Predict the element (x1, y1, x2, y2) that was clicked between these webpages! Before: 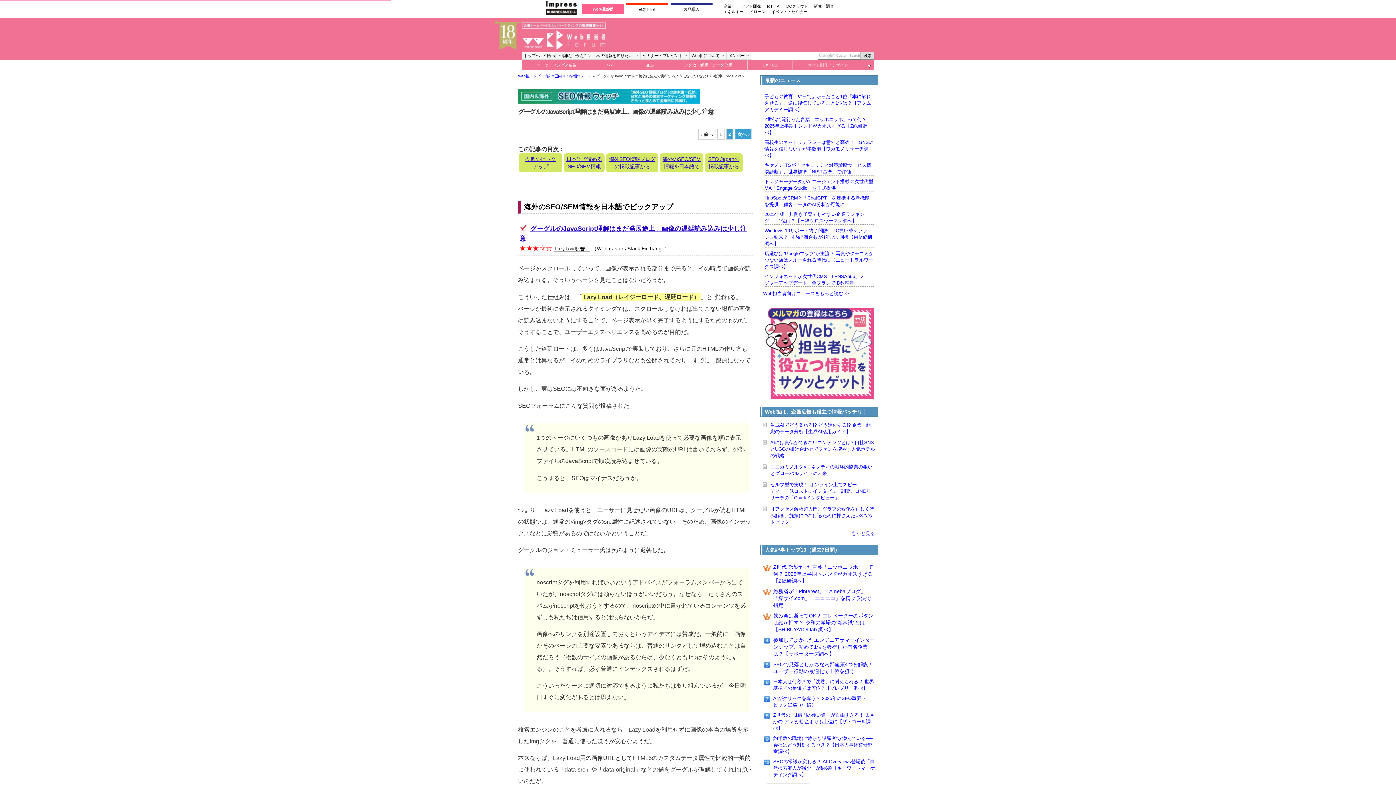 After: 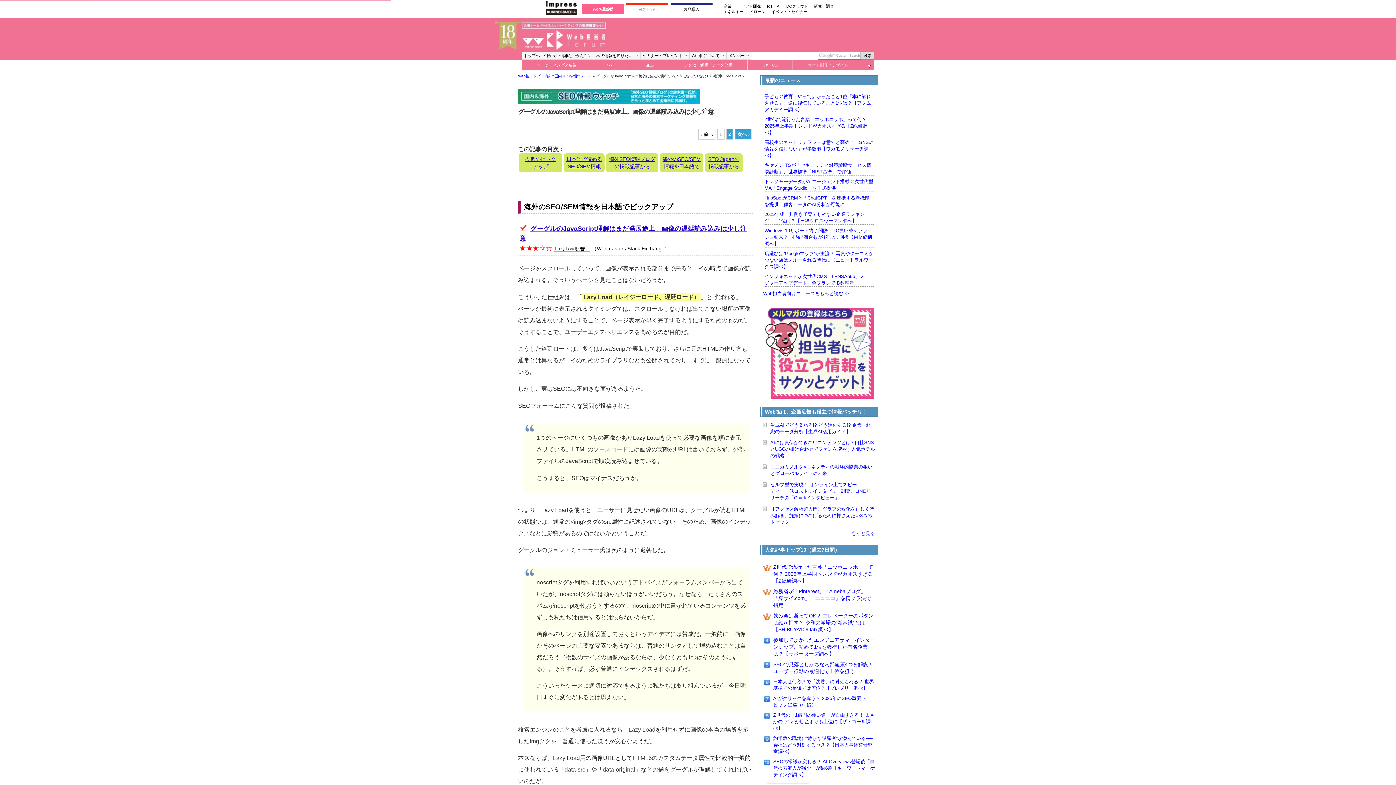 Action: bbox: (626, 3, 668, 14) label: EC担当者